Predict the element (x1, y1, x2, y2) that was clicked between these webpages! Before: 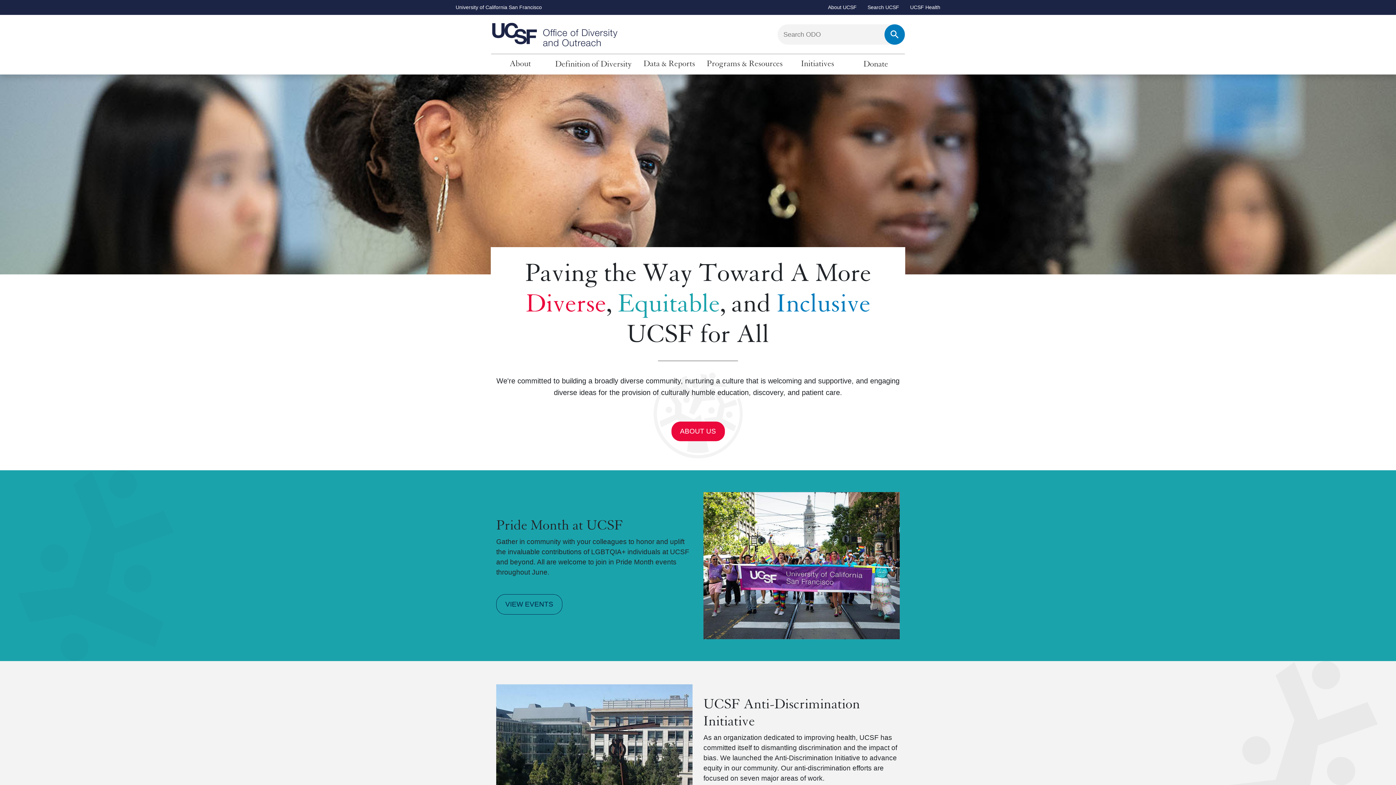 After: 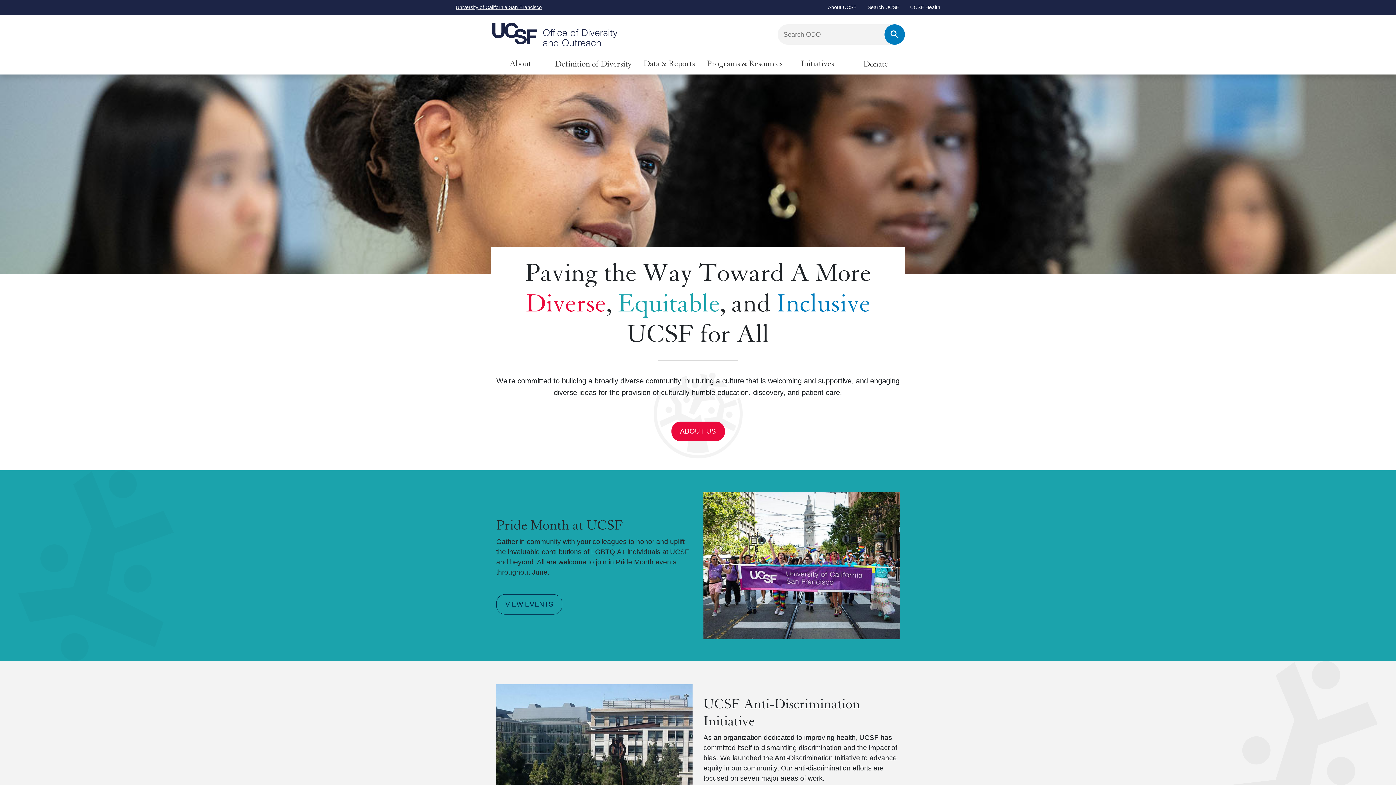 Action: bbox: (450, 0, 547, 14) label: University of California San Francisco